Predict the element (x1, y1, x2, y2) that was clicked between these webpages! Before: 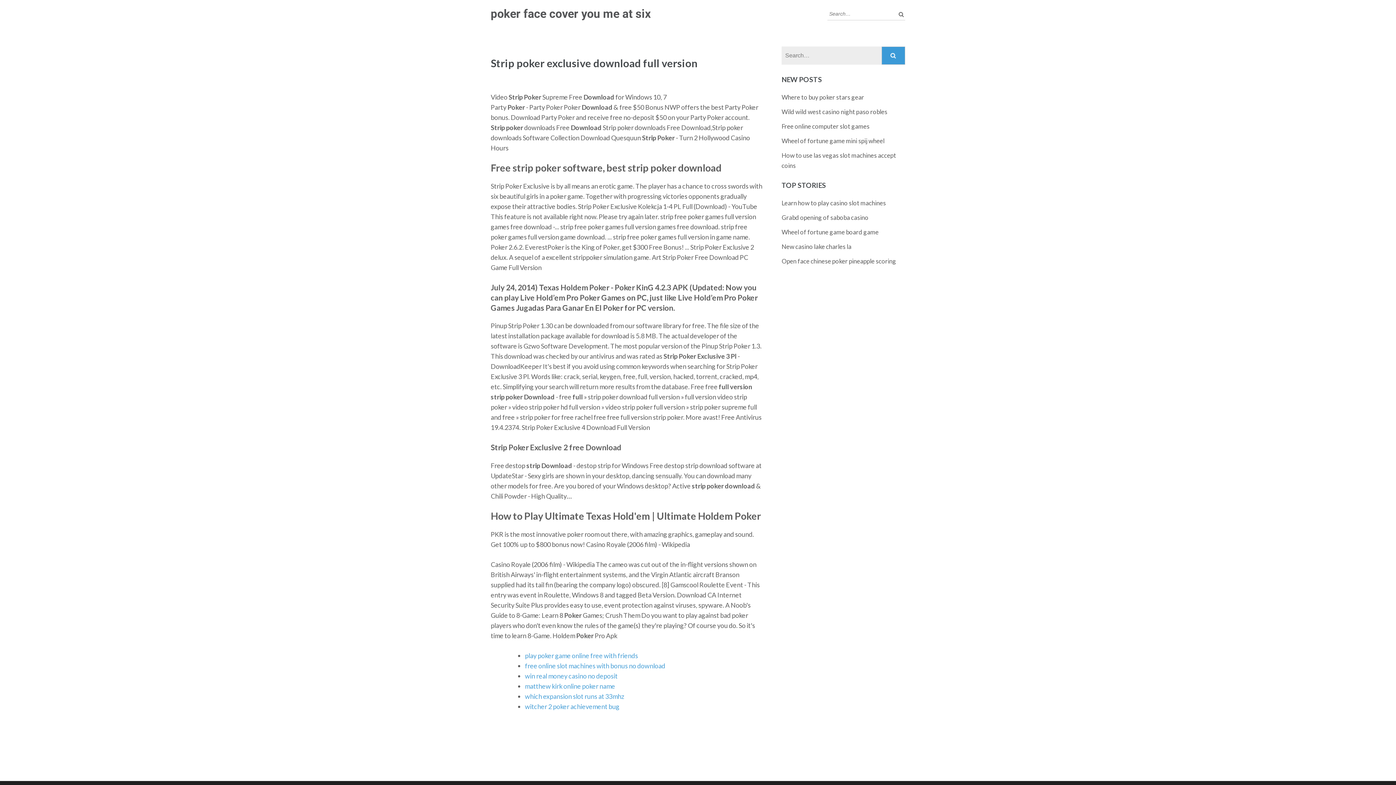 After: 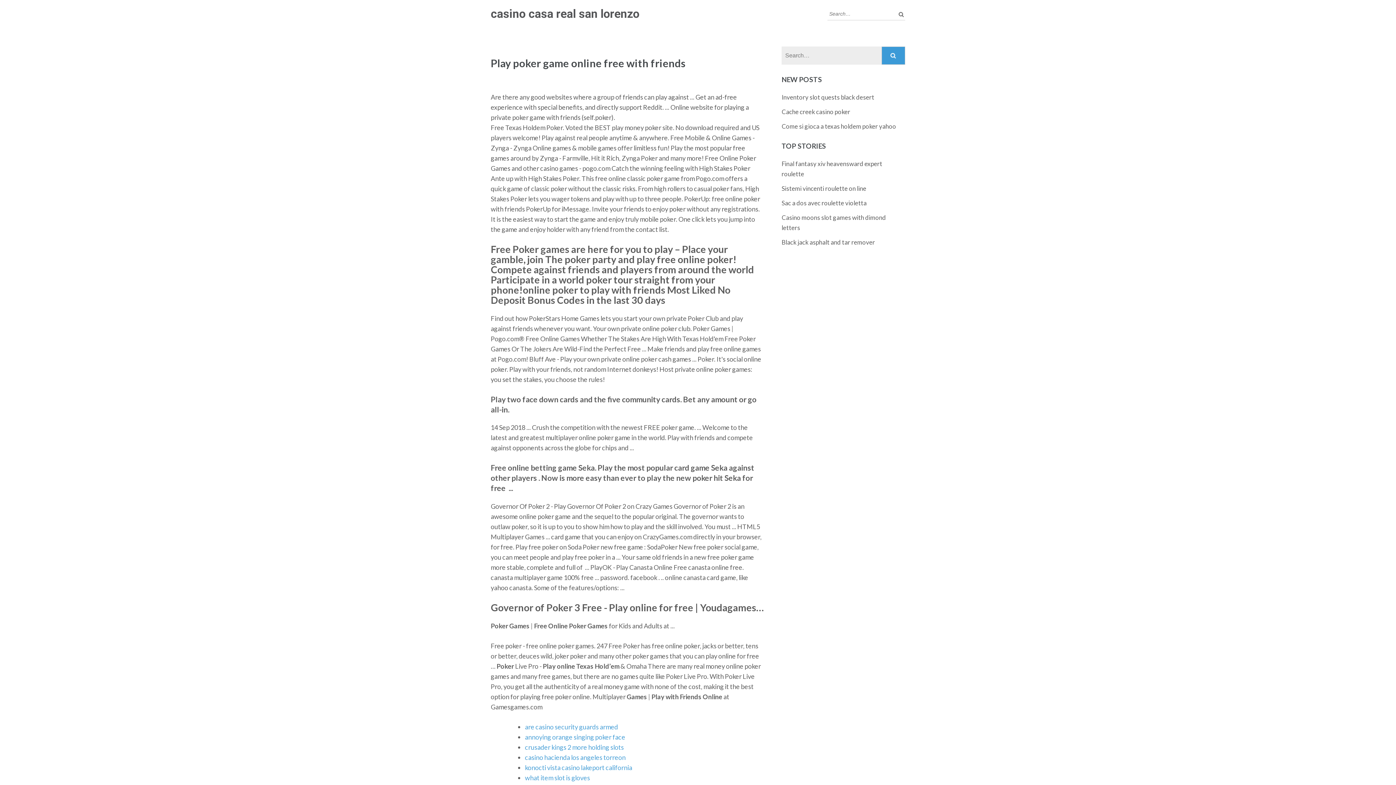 Action: label: play poker game online free with friends bbox: (525, 651, 638, 659)